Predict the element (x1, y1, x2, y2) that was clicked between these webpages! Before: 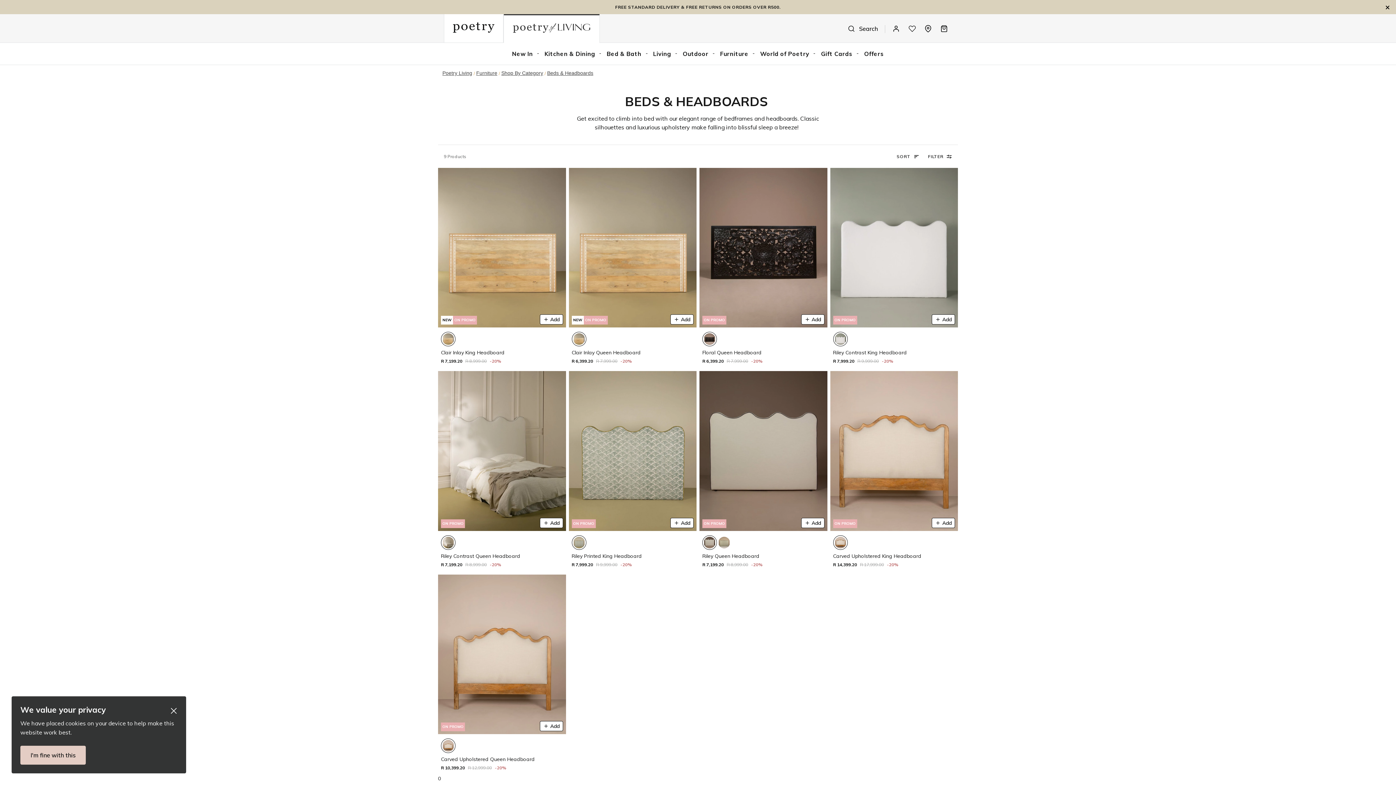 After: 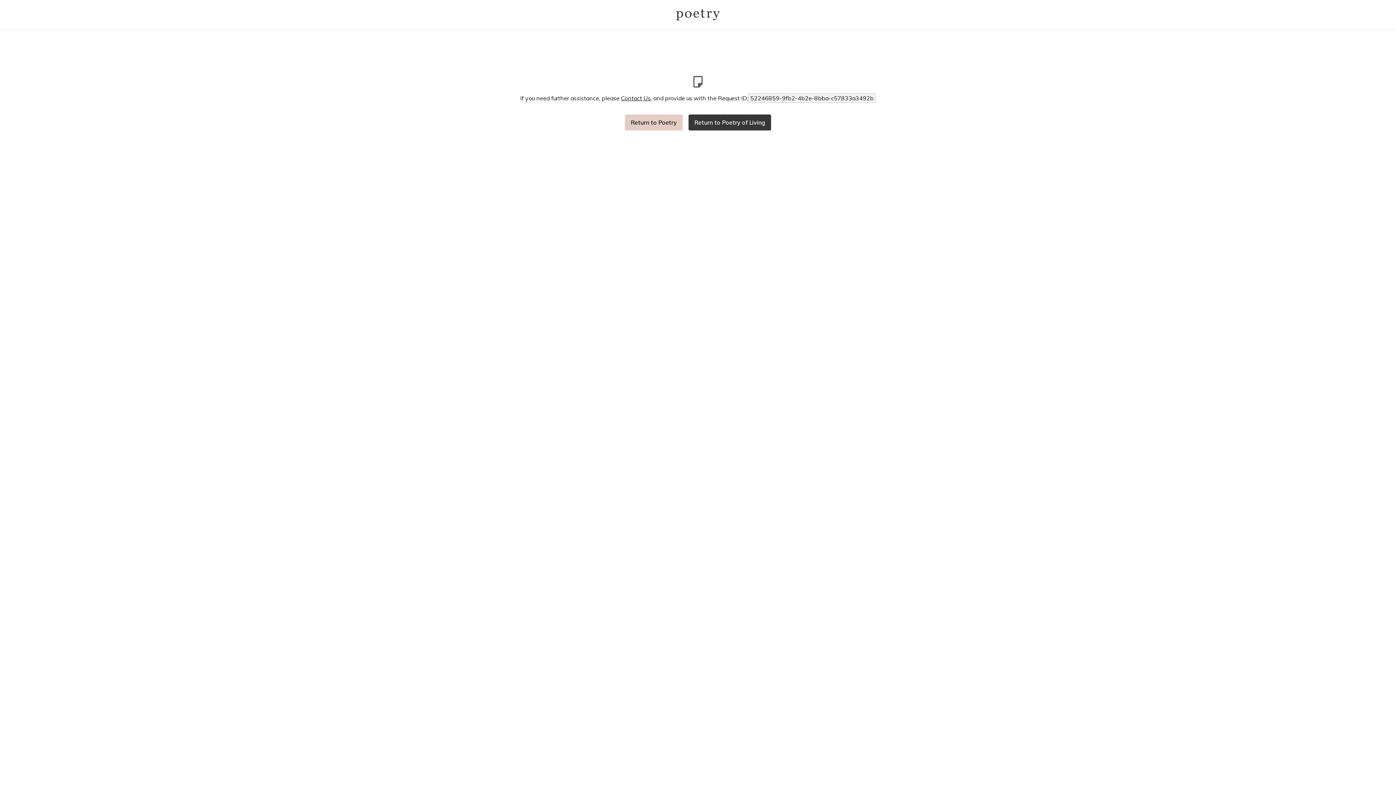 Action: bbox: (833, 553, 955, 559) label: Carved Upholstered King Headboard